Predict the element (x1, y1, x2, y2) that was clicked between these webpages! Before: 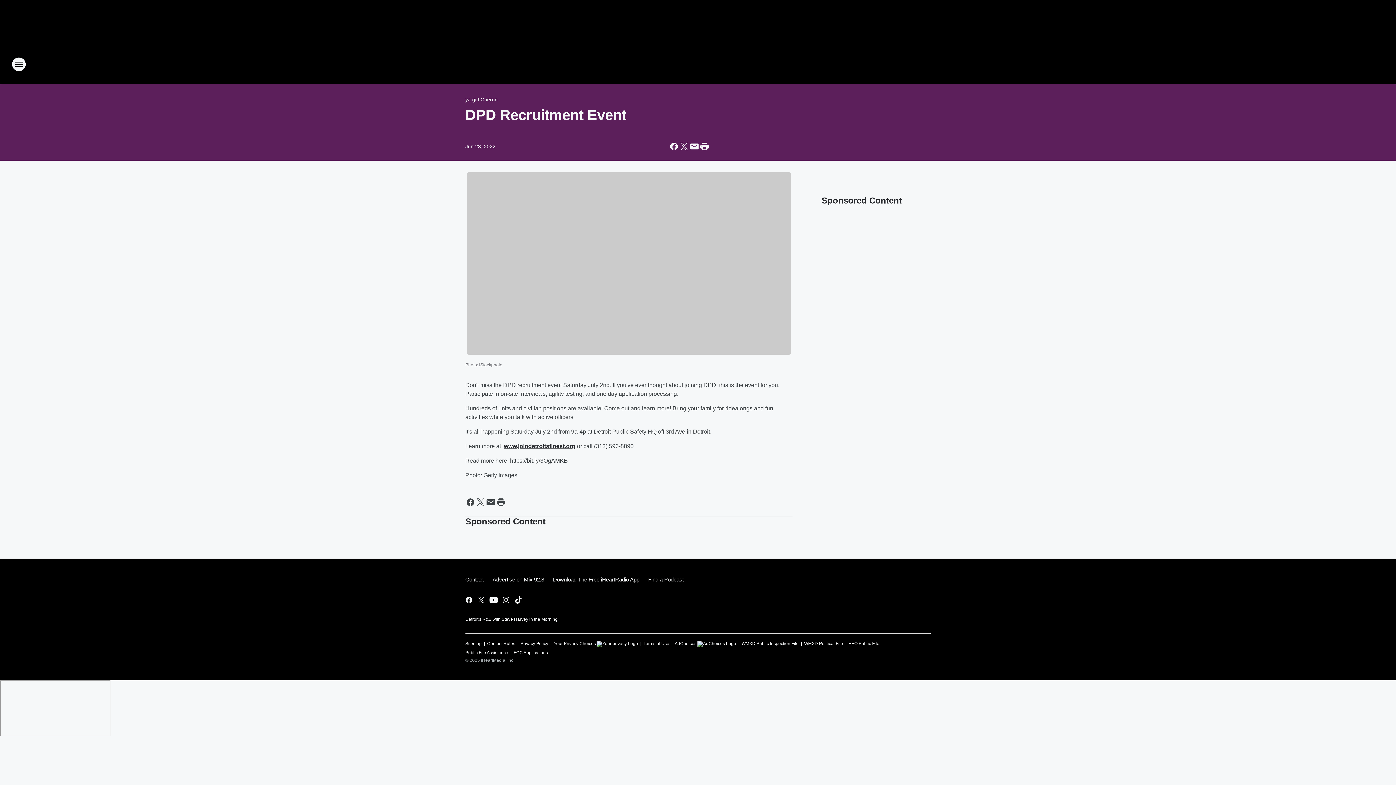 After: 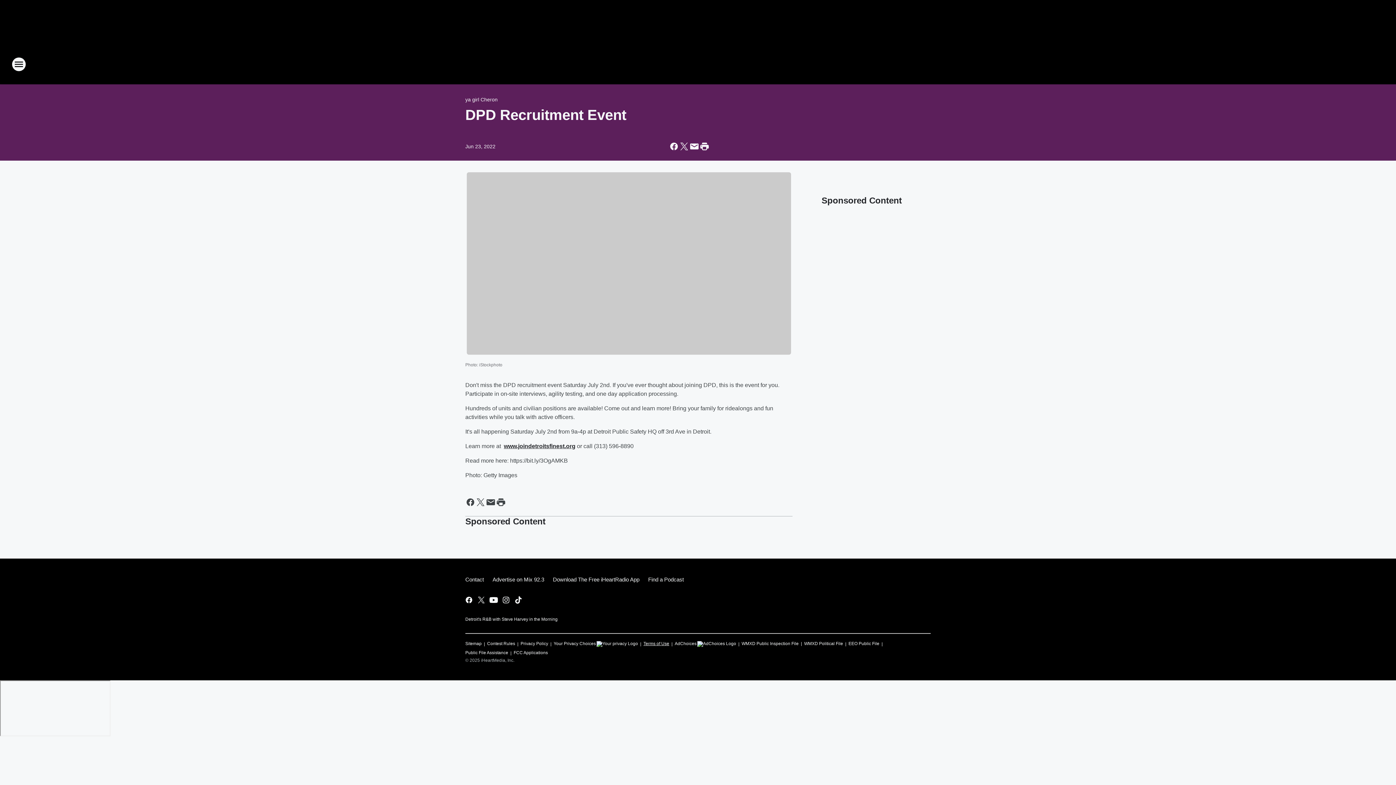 Action: label: Terms of Use bbox: (643, 638, 669, 647)